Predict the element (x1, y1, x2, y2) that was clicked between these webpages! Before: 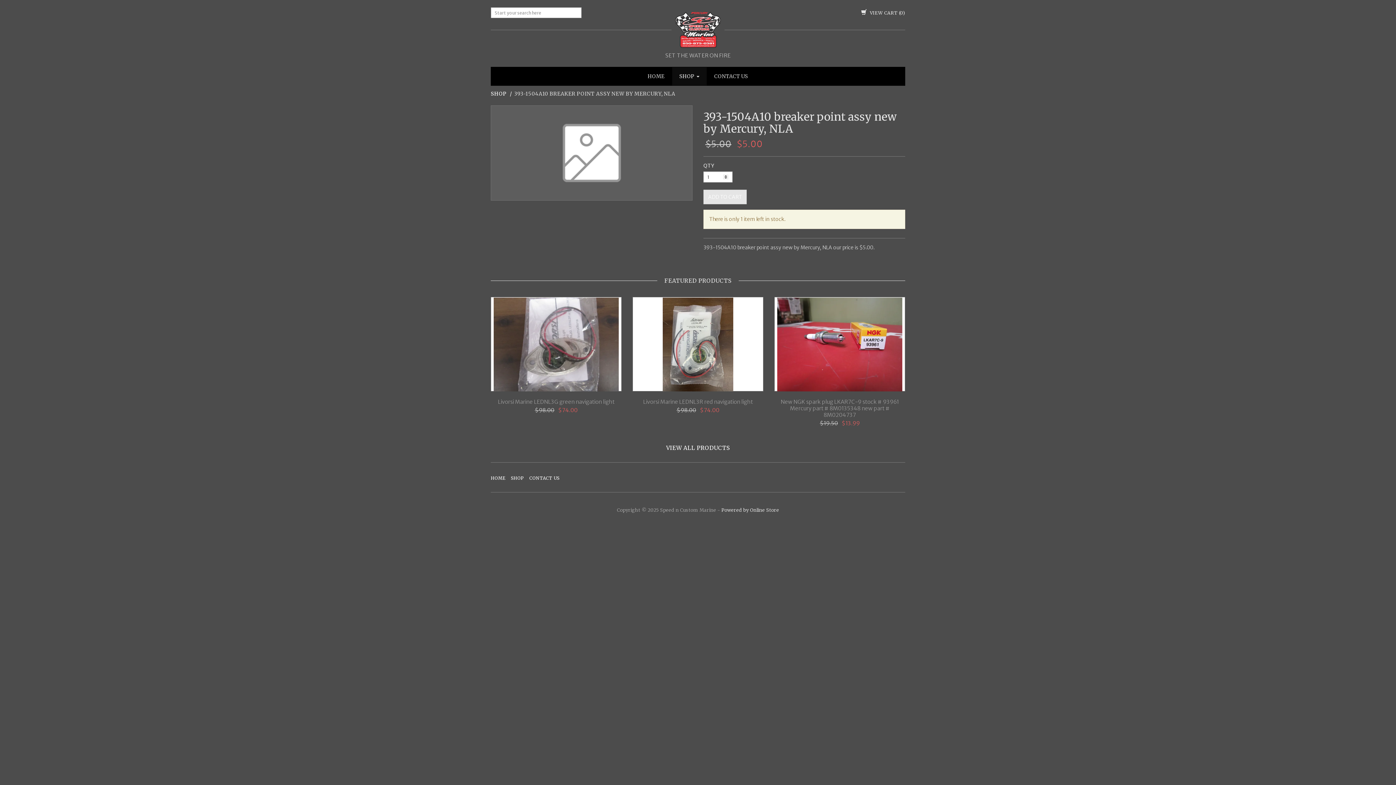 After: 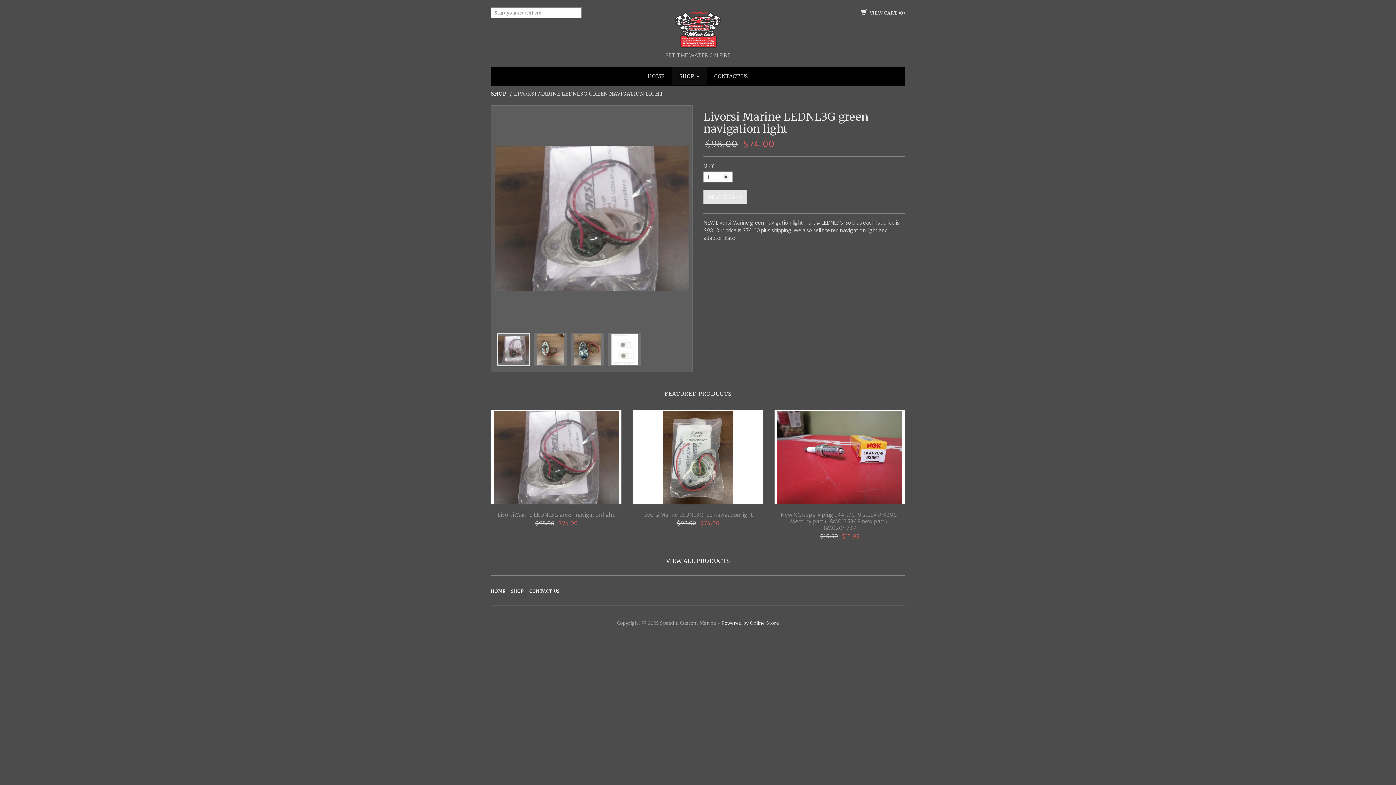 Action: bbox: (490, 398, 621, 405) label: Livorsi Marine LEDNL3G green navigation light